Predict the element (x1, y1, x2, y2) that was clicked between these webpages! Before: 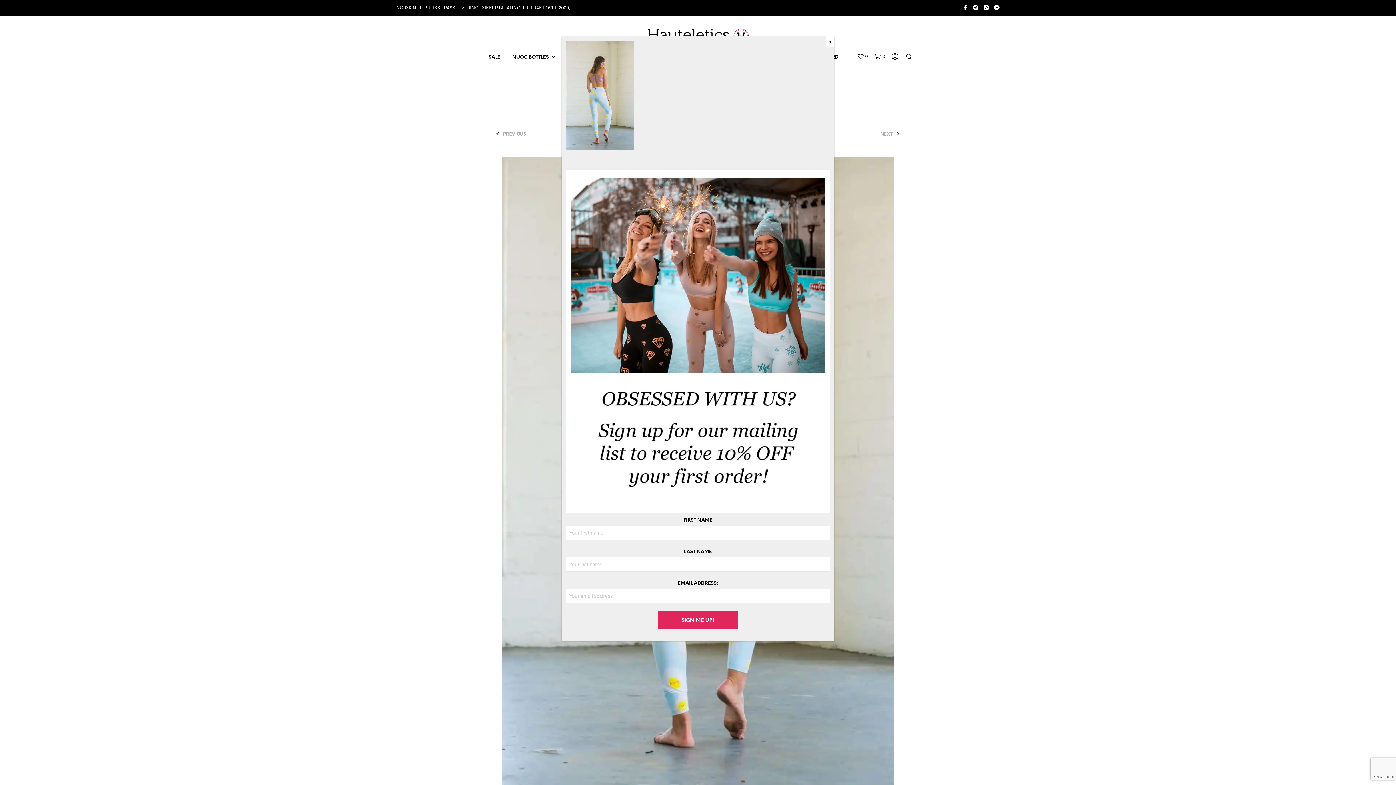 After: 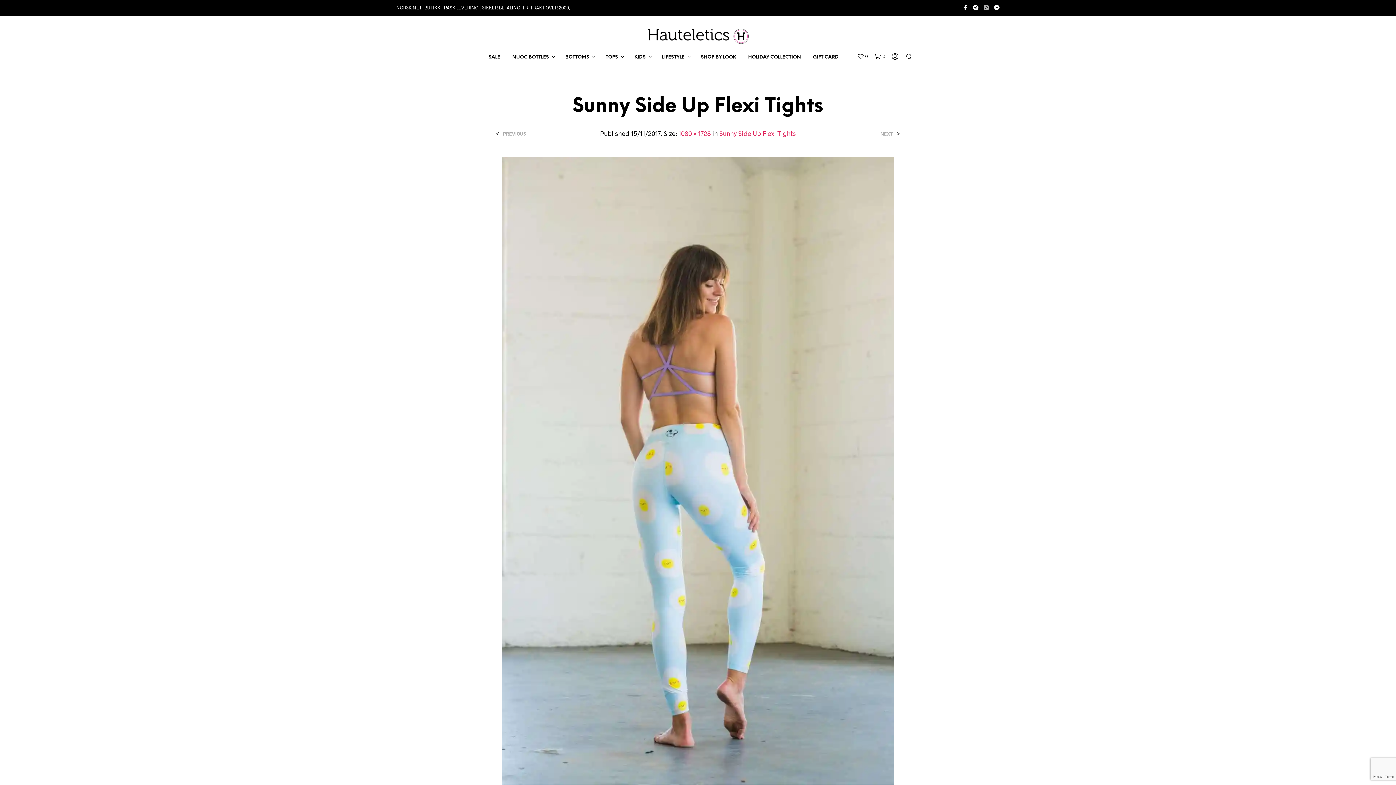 Action: bbox: (983, 4, 989, 10)